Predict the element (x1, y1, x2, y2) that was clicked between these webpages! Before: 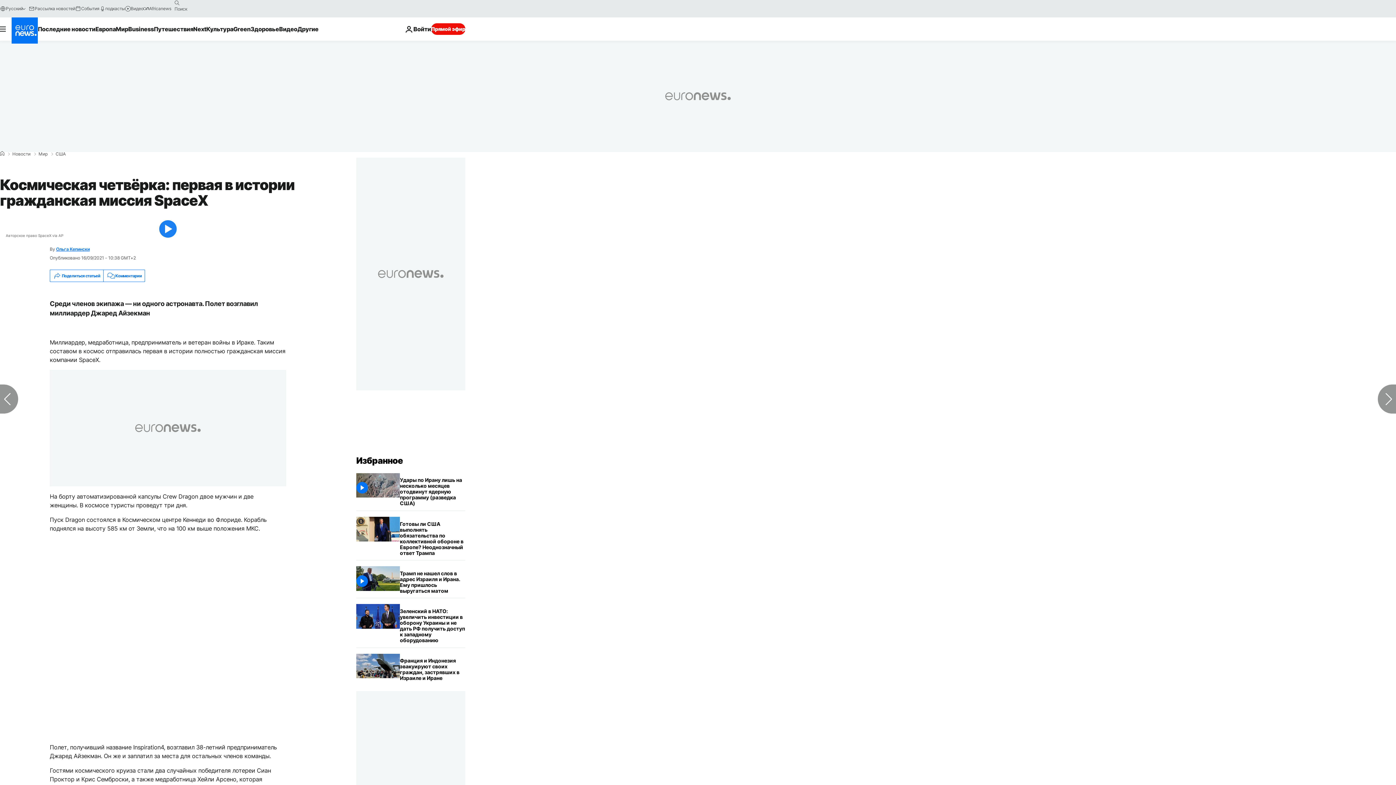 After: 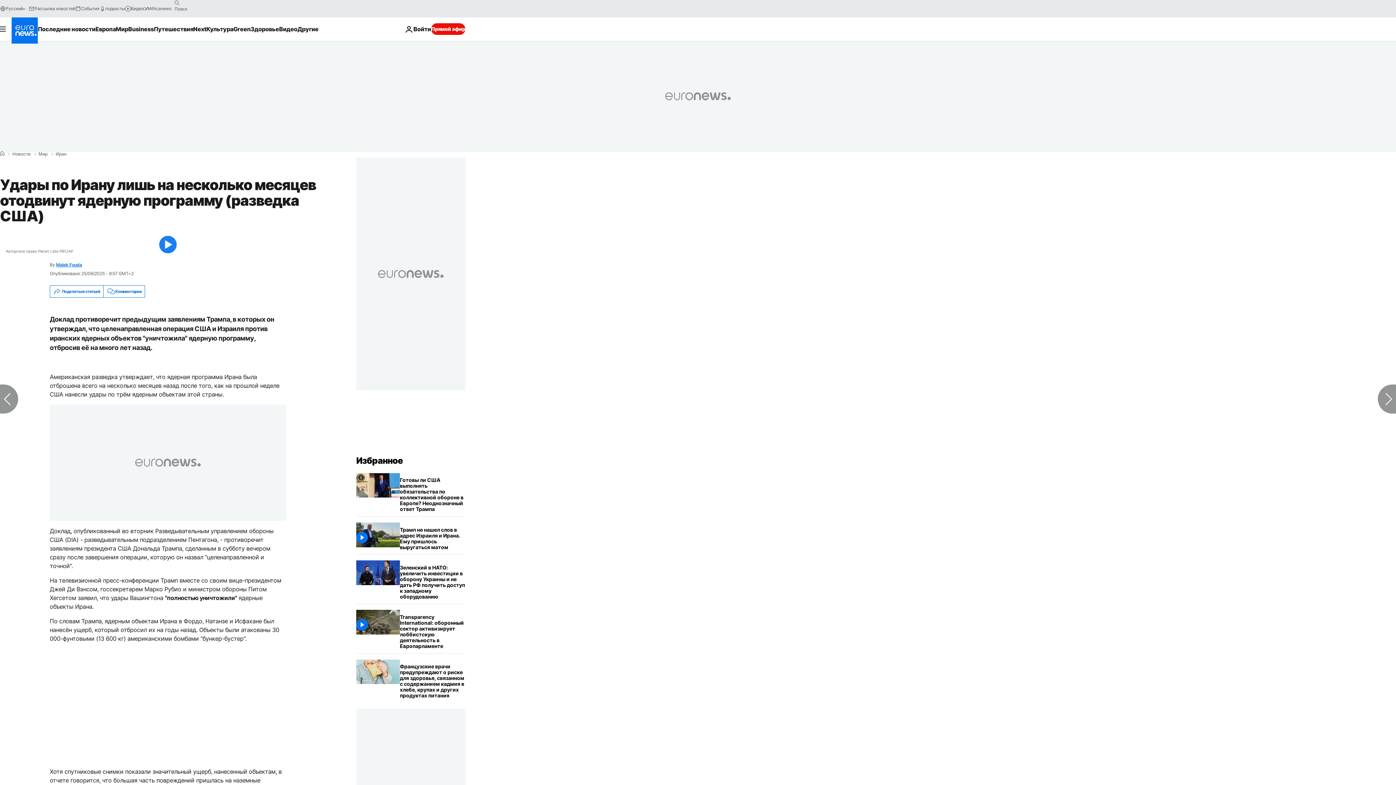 Action: label: Удары по Ирану лишь на несколько месяцев отодвинут ядерную программу (разведка США) bbox: (400, 473, 465, 510)